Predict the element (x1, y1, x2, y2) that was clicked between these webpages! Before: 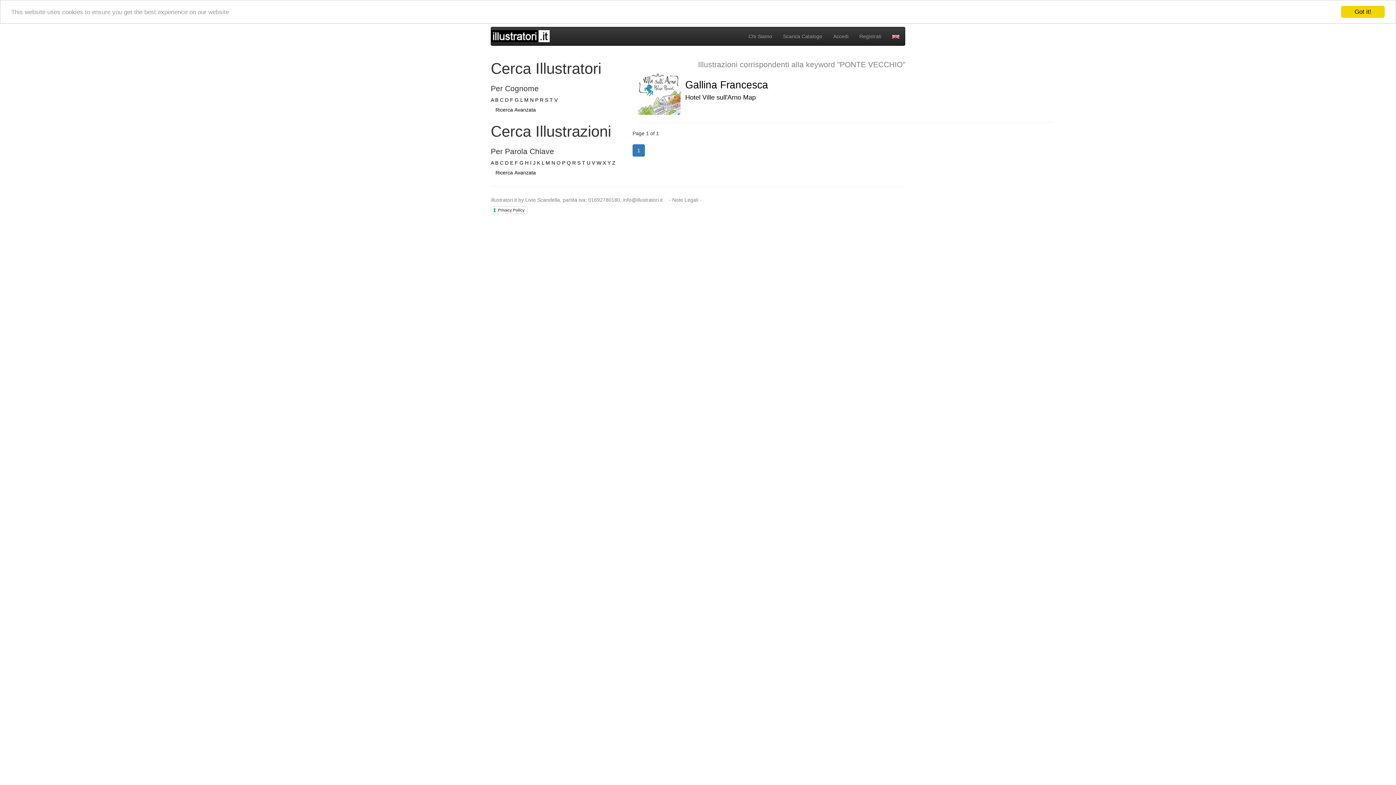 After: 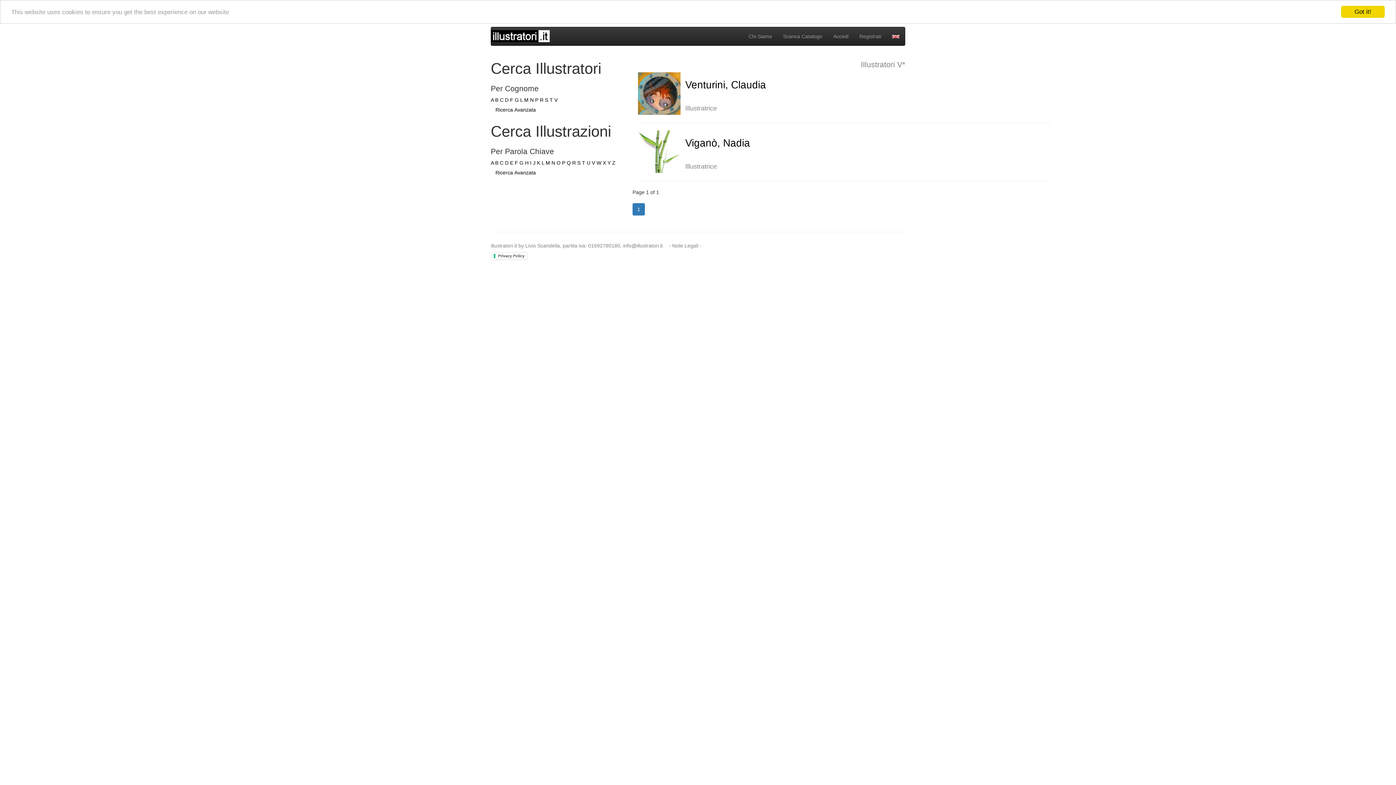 Action: bbox: (554, 97, 557, 102) label: V